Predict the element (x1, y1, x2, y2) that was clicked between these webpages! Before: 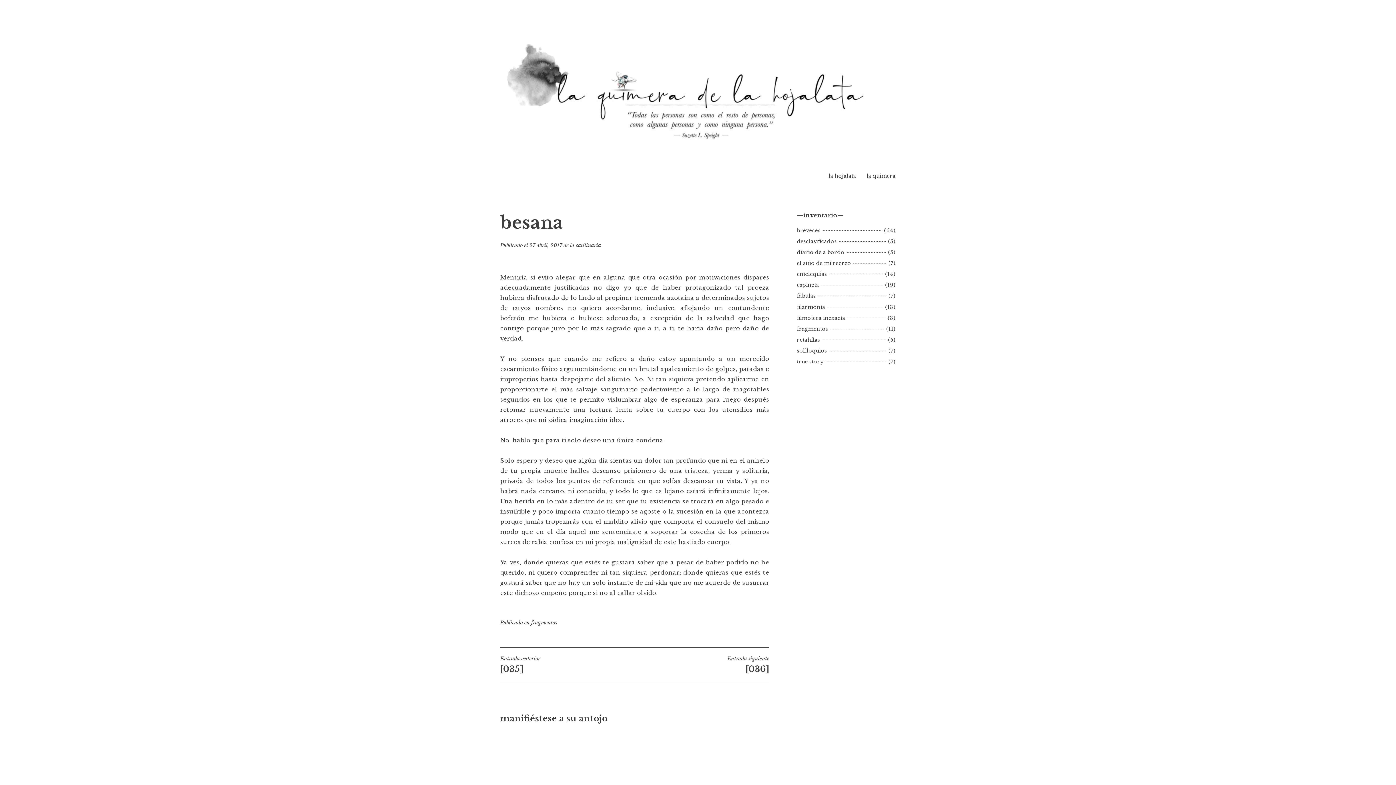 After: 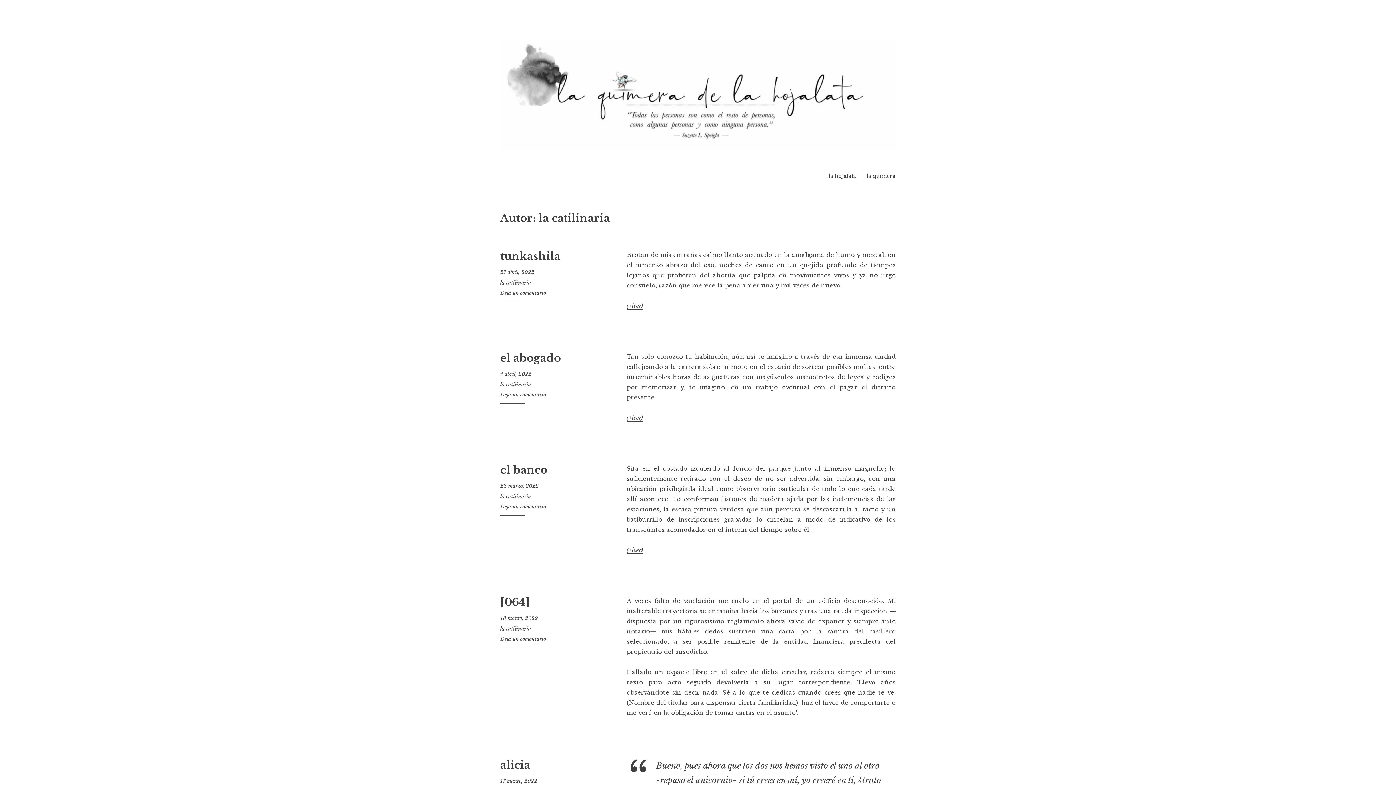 Action: label: la catilinaria bbox: (570, 242, 601, 248)